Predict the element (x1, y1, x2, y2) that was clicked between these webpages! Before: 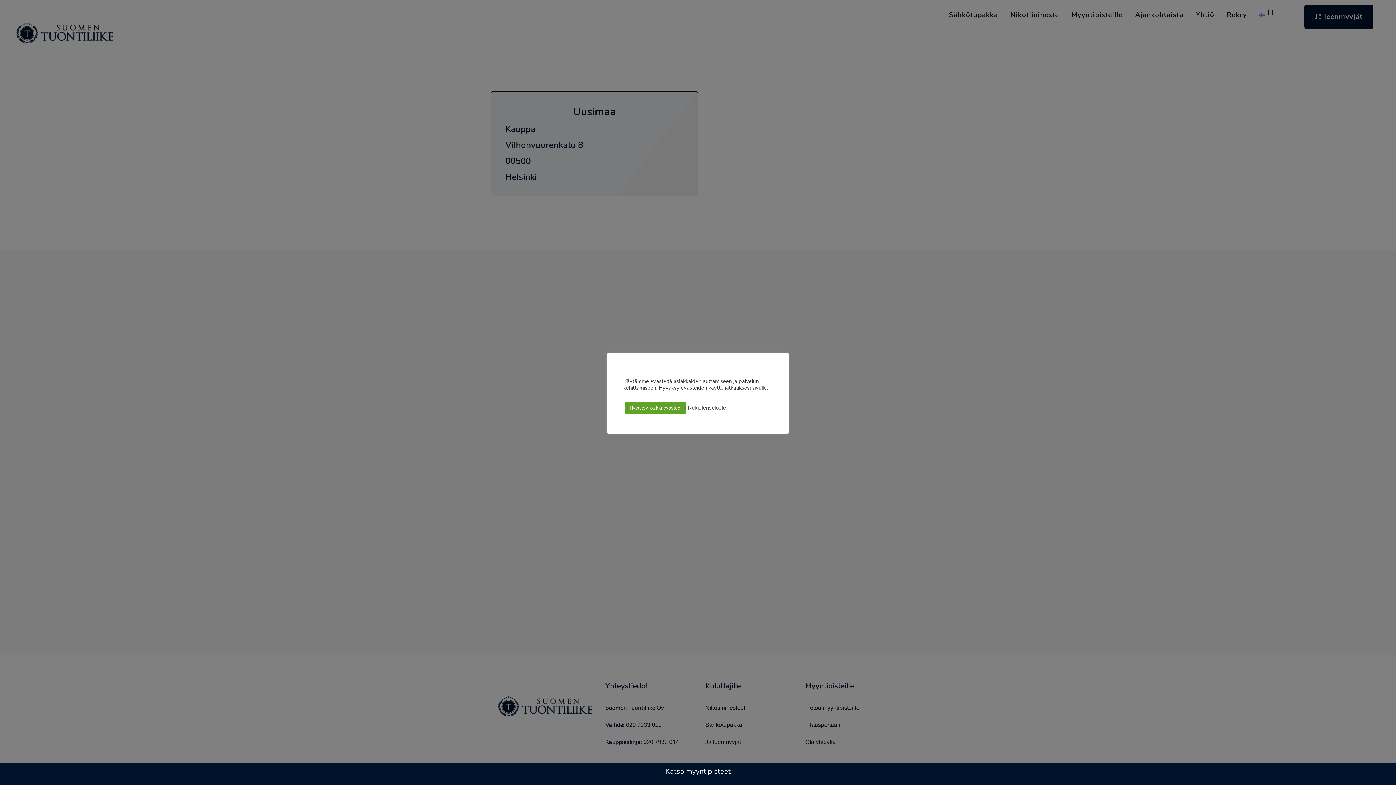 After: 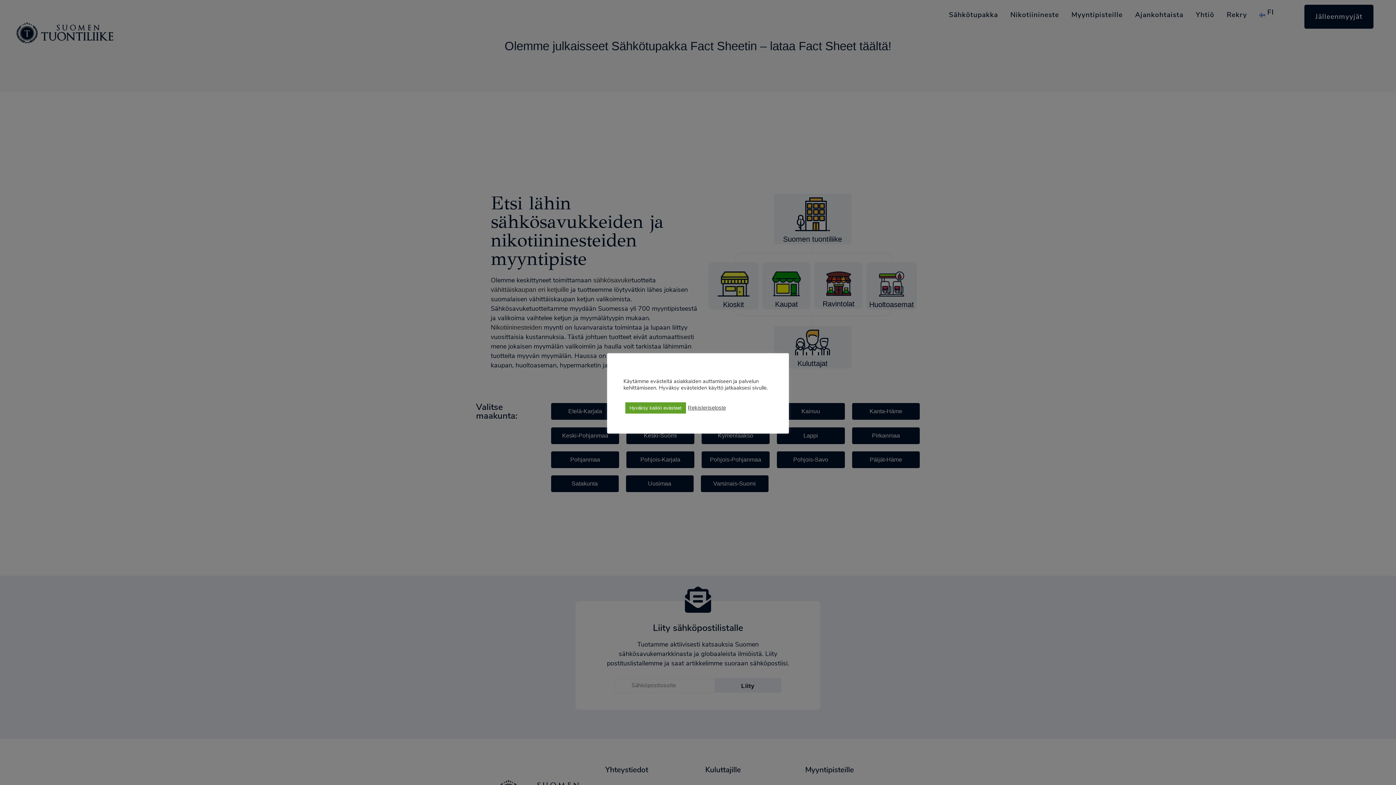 Action: bbox: (665, 766, 730, 776) label: Katso myyntipisteet